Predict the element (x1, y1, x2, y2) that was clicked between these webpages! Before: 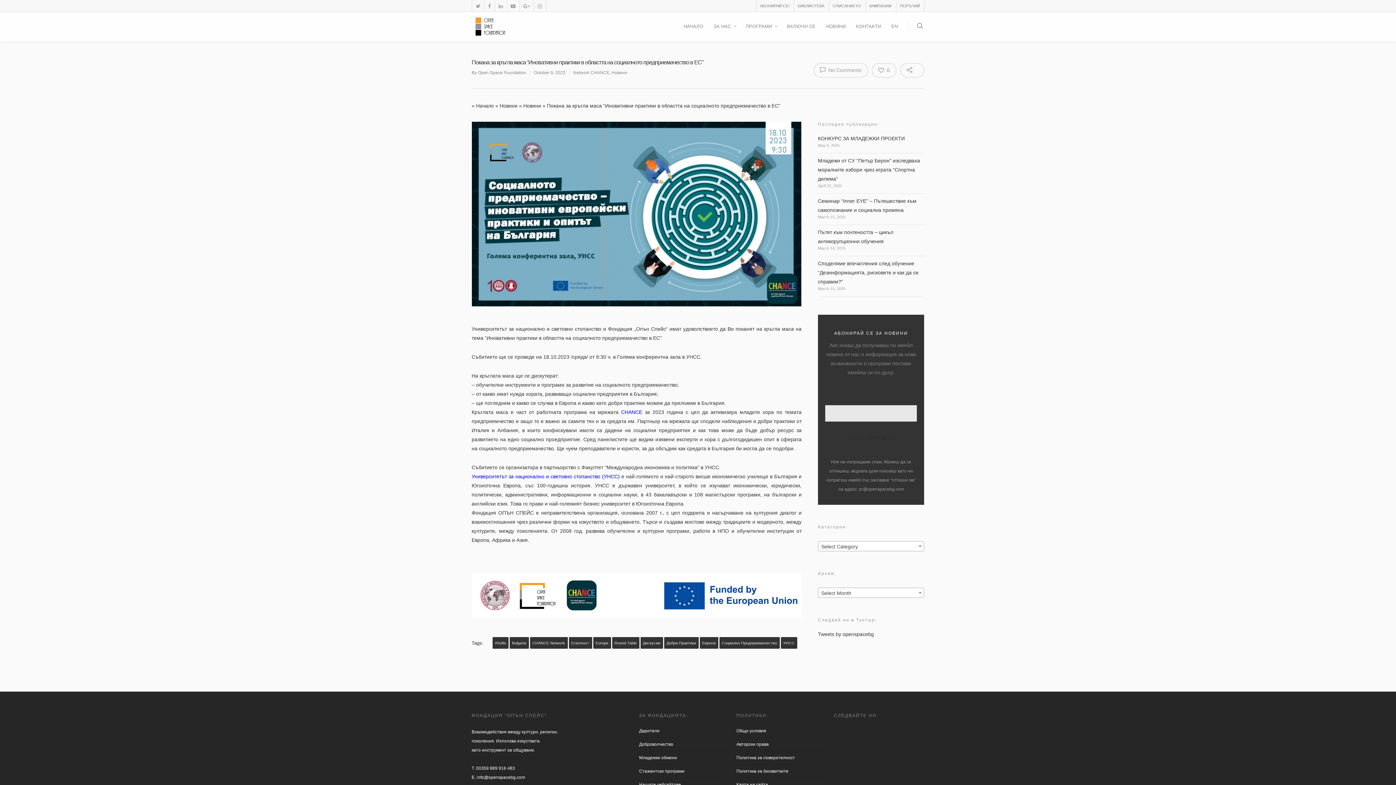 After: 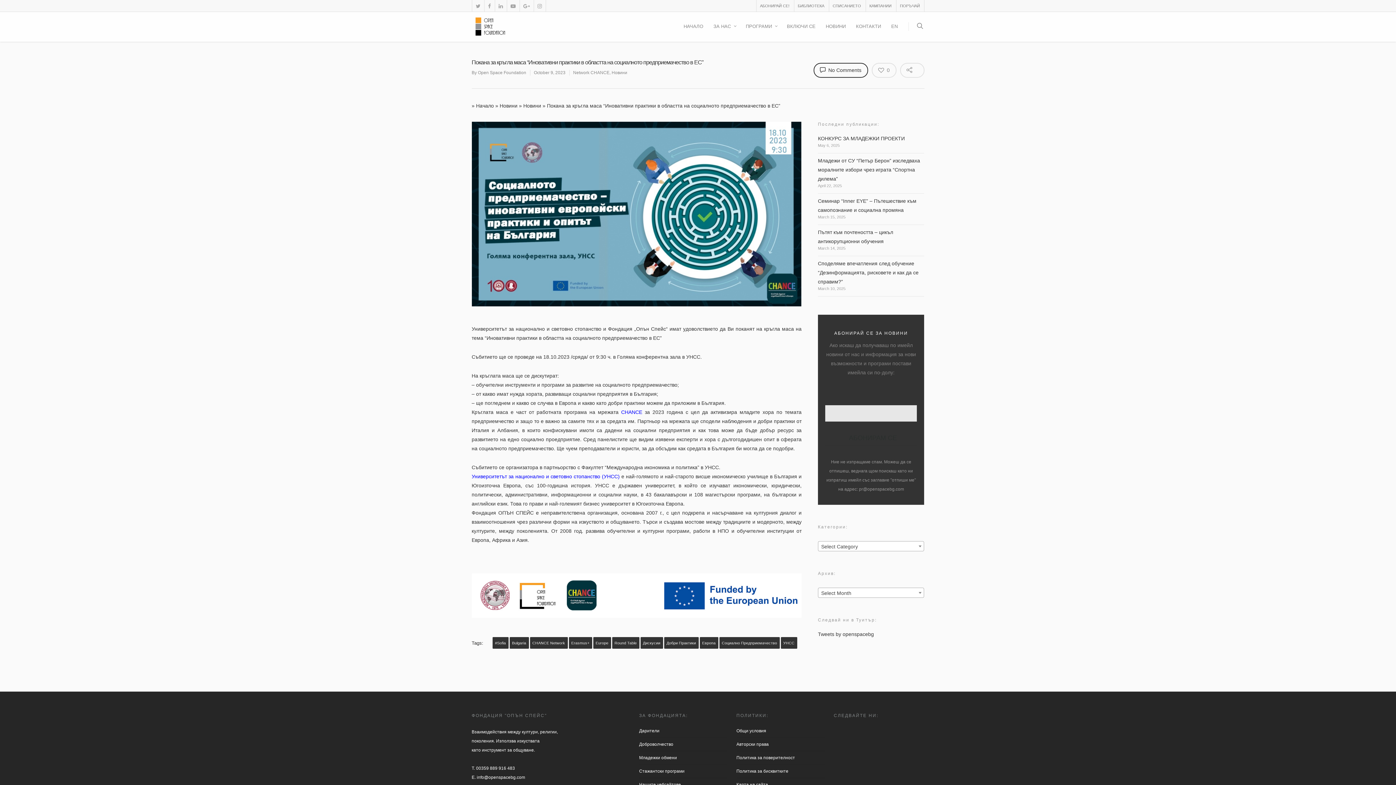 Action: label:  No Comments bbox: (813, 62, 868, 77)